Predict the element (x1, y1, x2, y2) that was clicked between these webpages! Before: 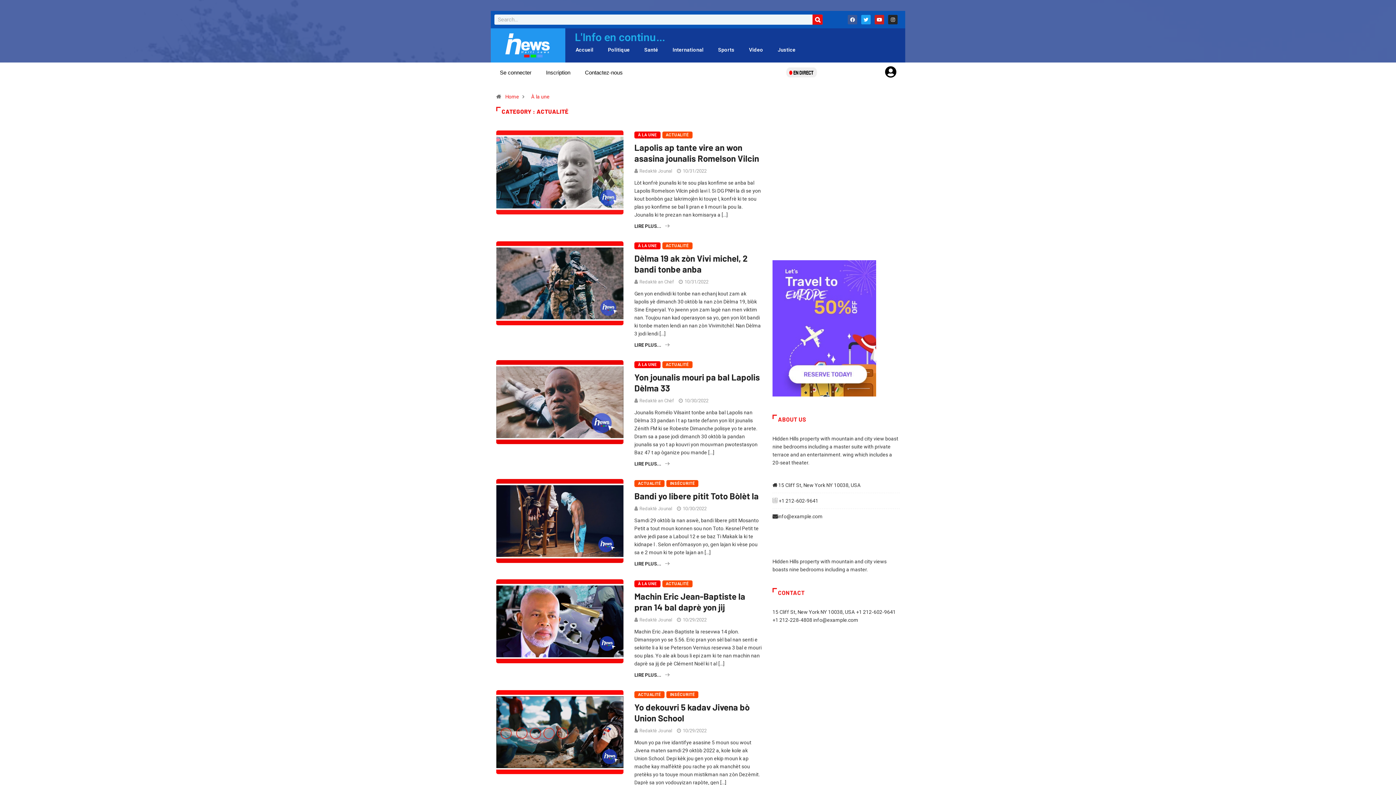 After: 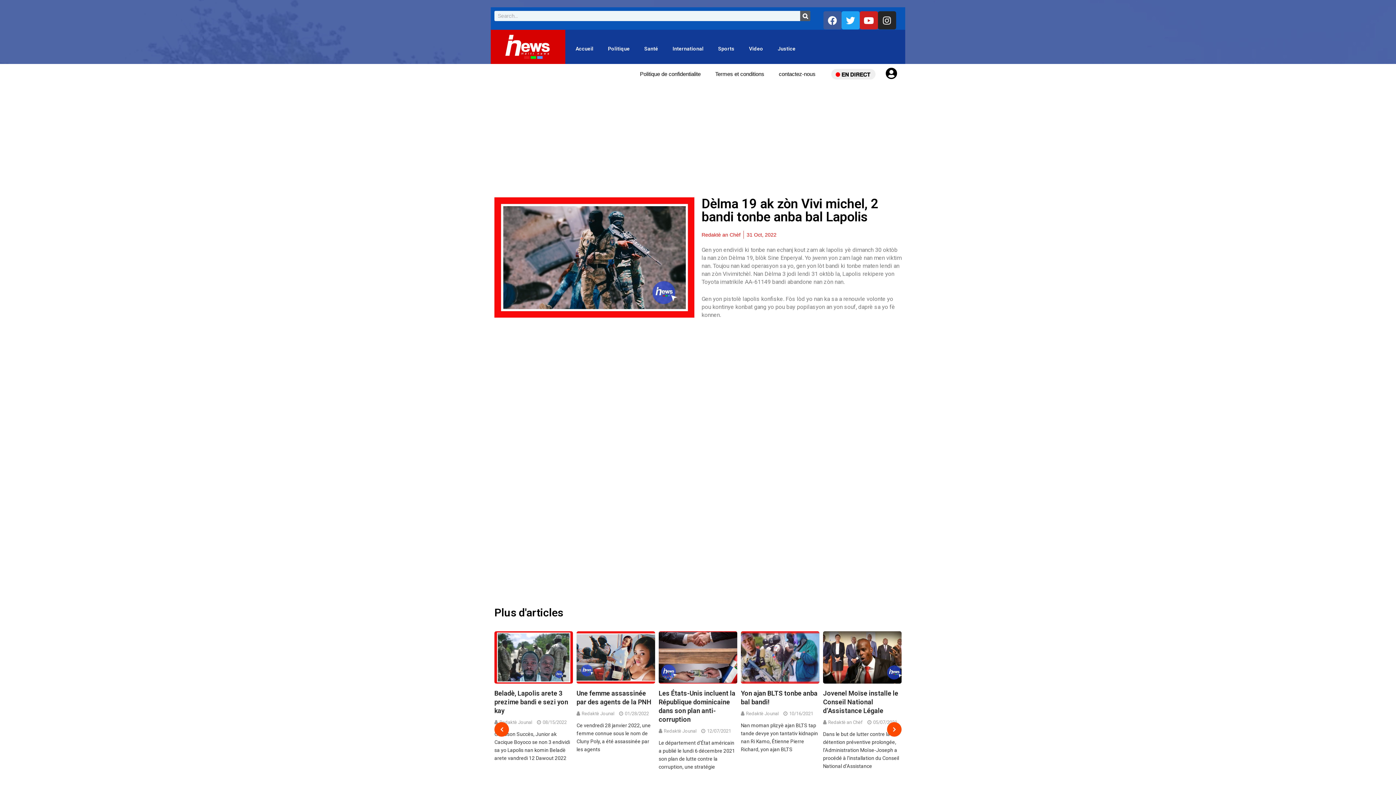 Action: label: Dèlma 19 ak zòn Vivi michel, 2 bandi tonbe anba bbox: (634, 253, 747, 274)